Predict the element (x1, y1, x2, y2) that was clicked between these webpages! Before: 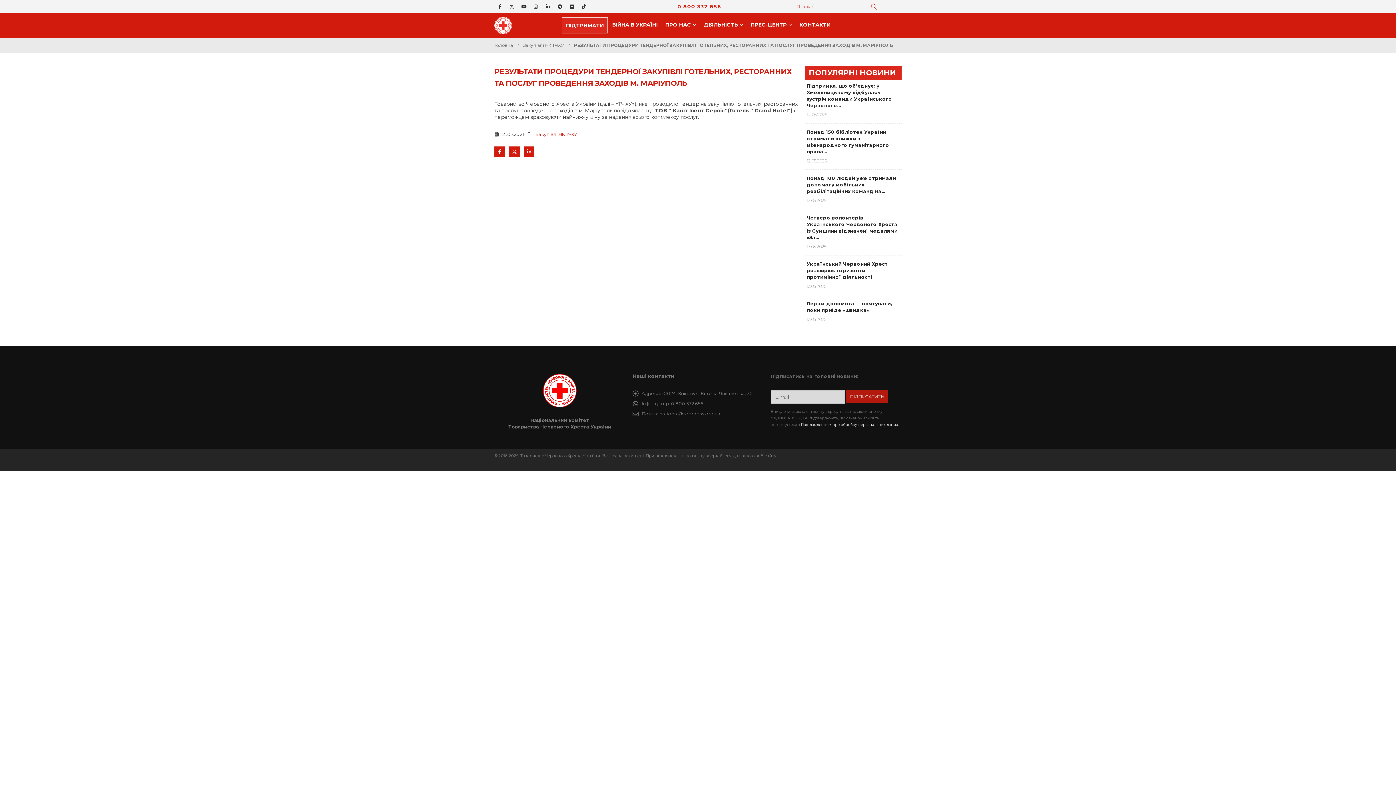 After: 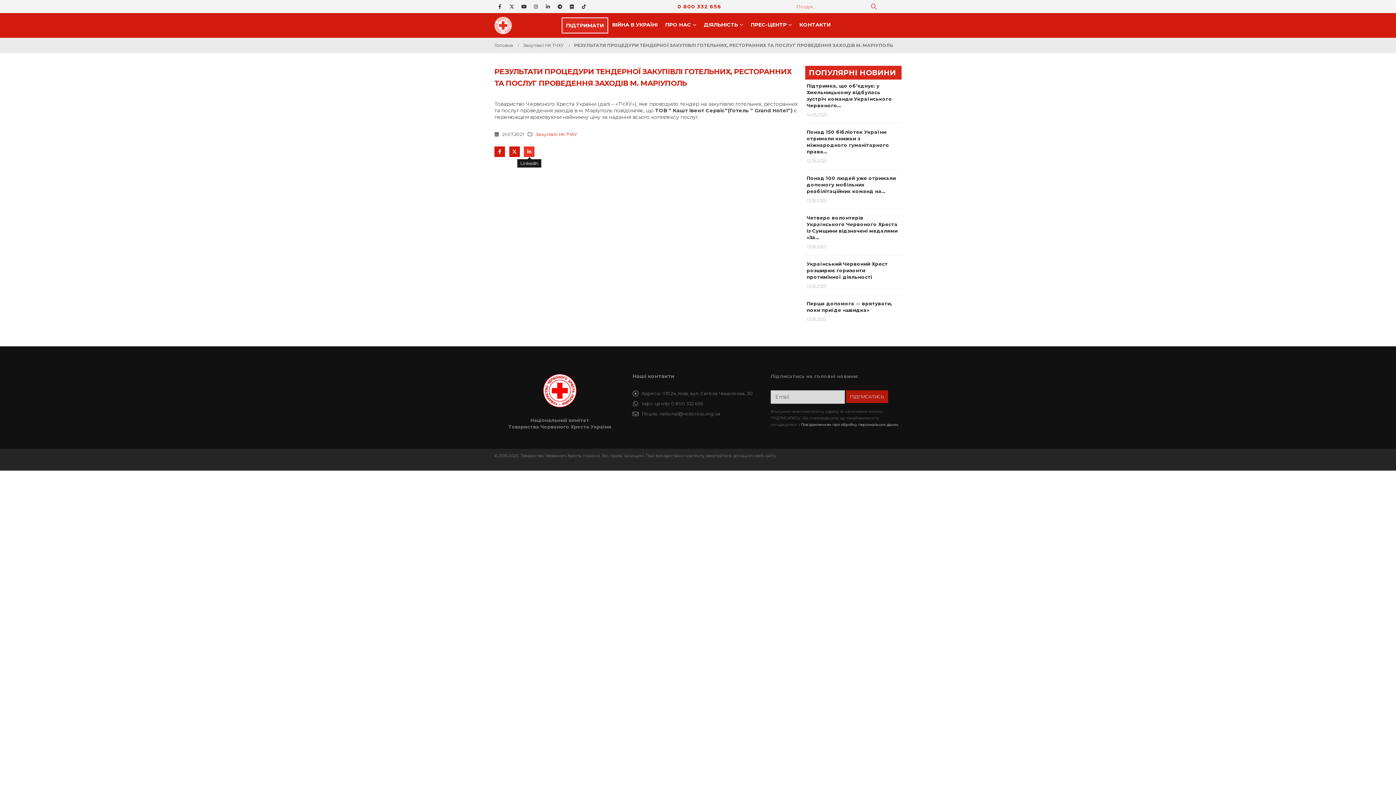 Action: label: LinkedIn bbox: (524, 146, 534, 157)